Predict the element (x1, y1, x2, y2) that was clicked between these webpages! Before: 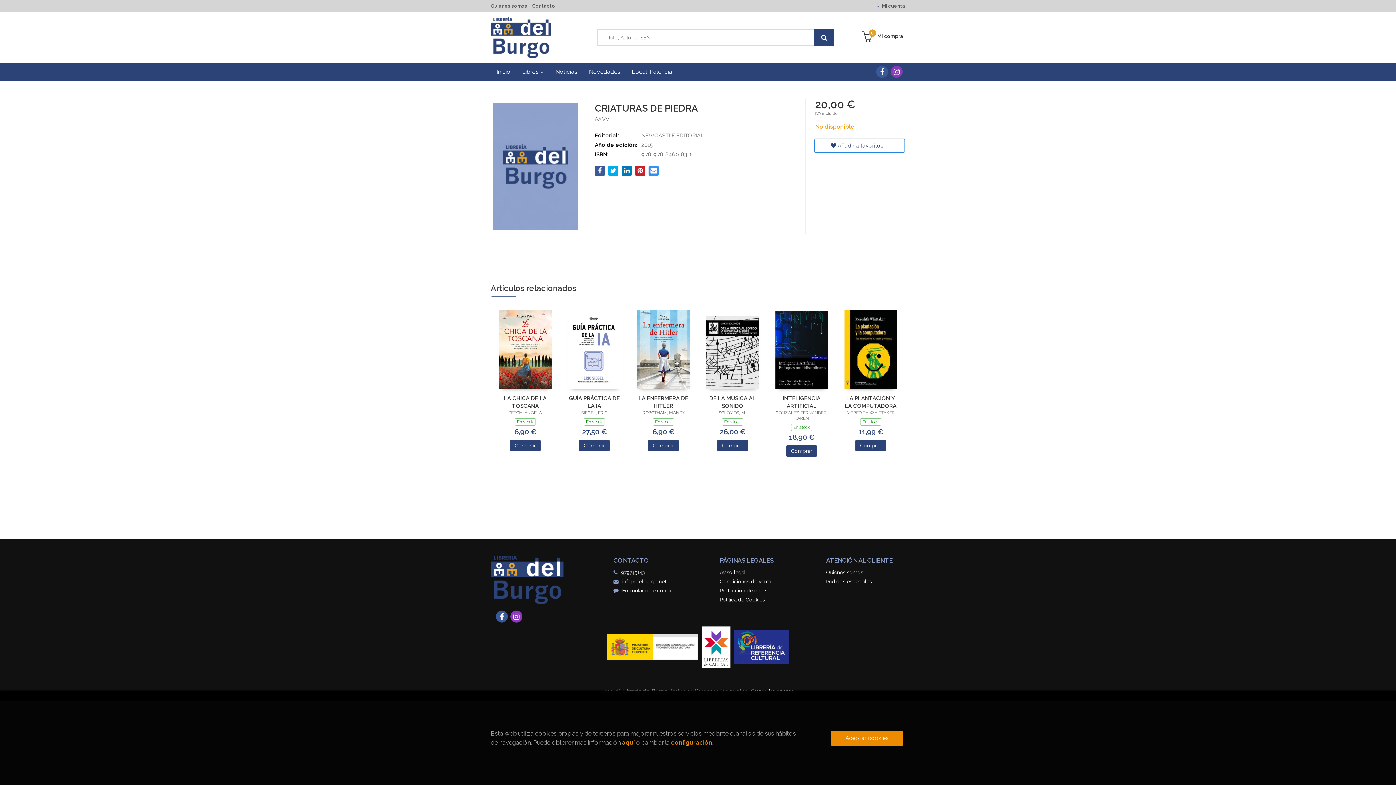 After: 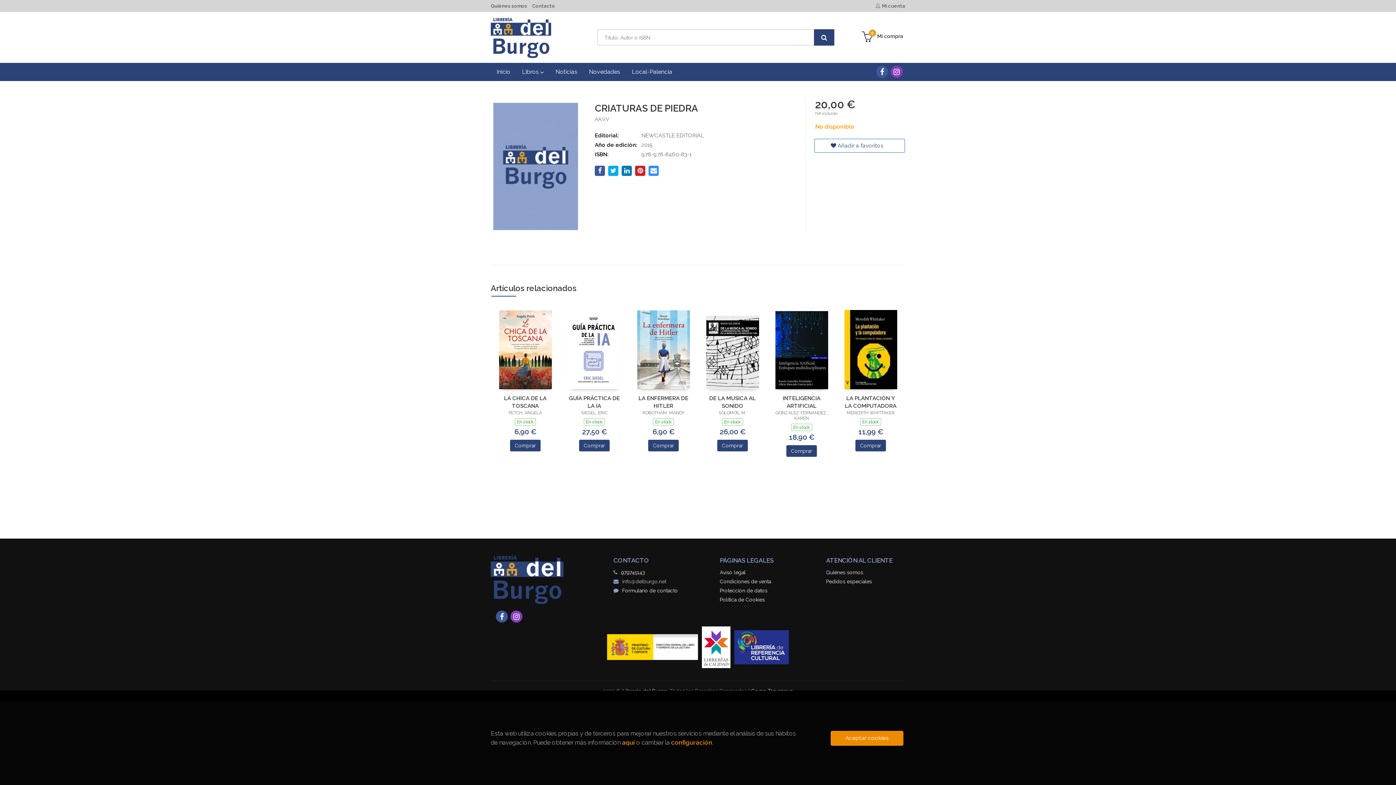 Action: label: info@delburgo.net bbox: (613, 577, 666, 586)